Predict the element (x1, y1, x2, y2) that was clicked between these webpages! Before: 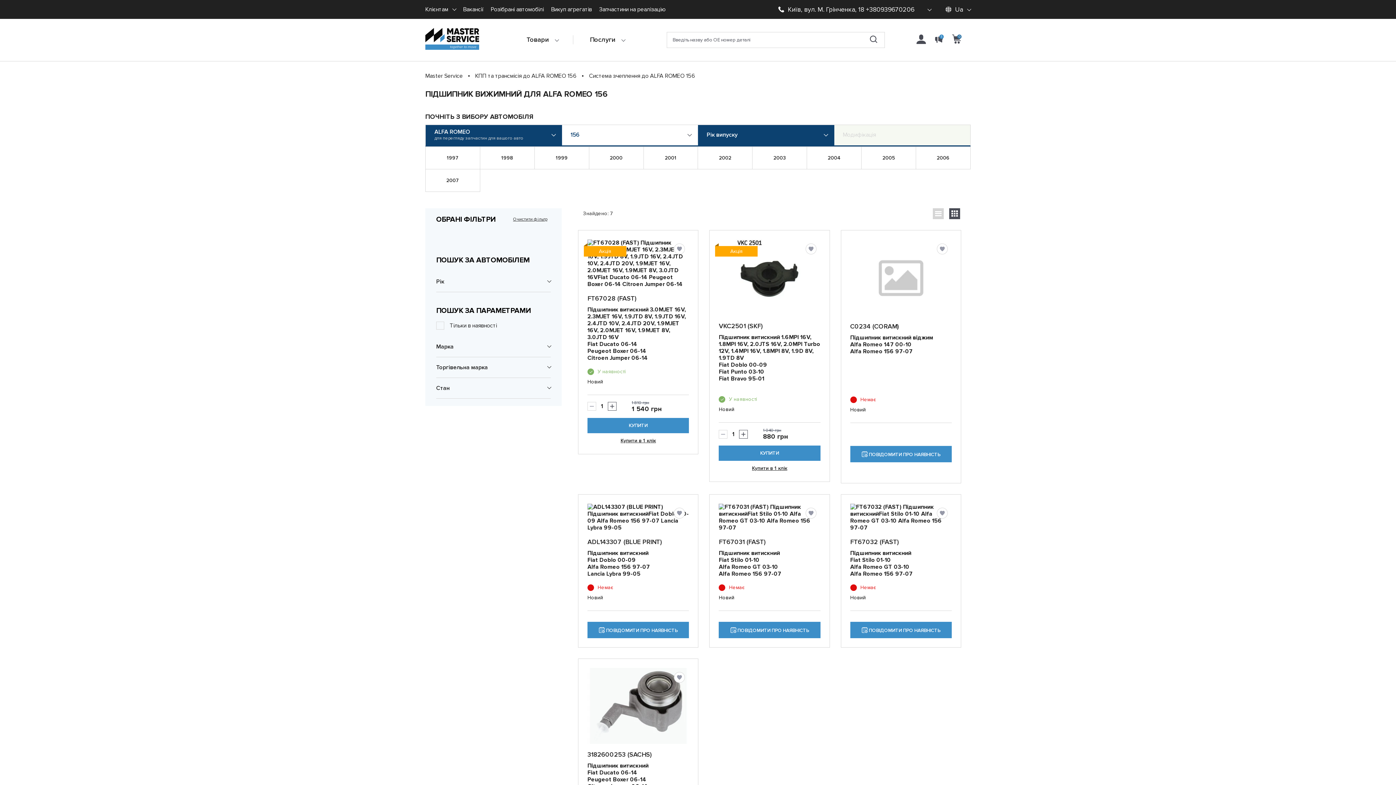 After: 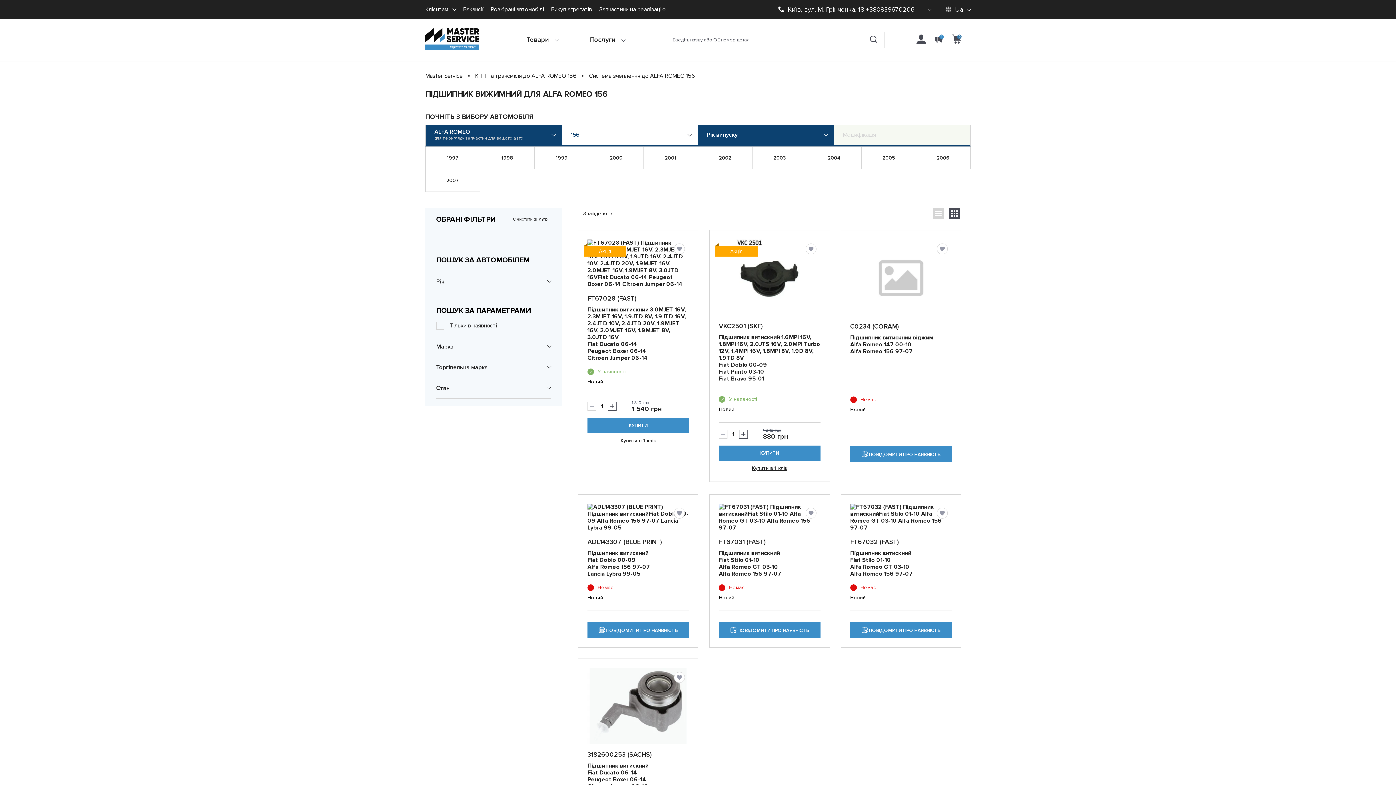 Action: label: Очистити фільтр bbox: (509, 216, 550, 222)